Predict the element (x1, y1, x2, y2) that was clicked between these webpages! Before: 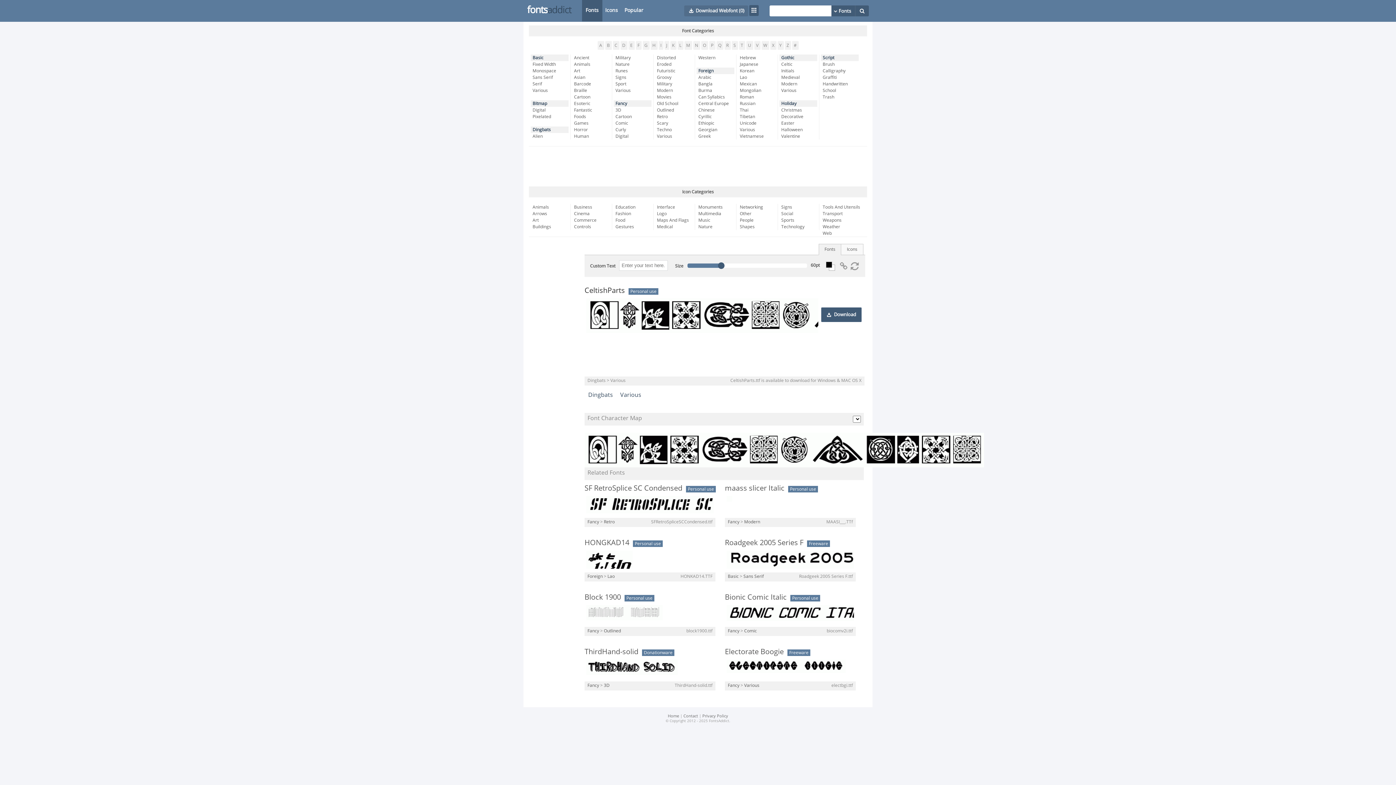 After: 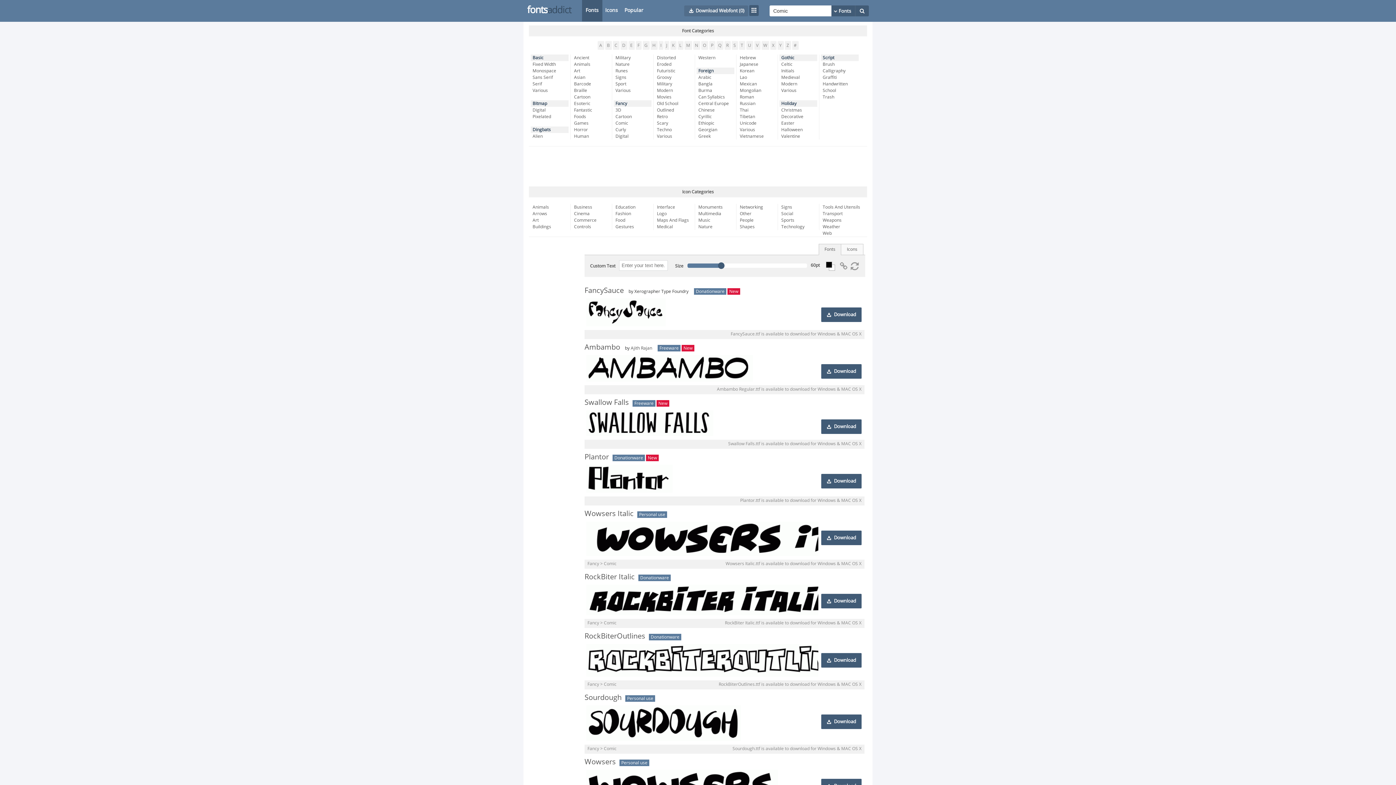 Action: label: Comic bbox: (744, 628, 757, 633)